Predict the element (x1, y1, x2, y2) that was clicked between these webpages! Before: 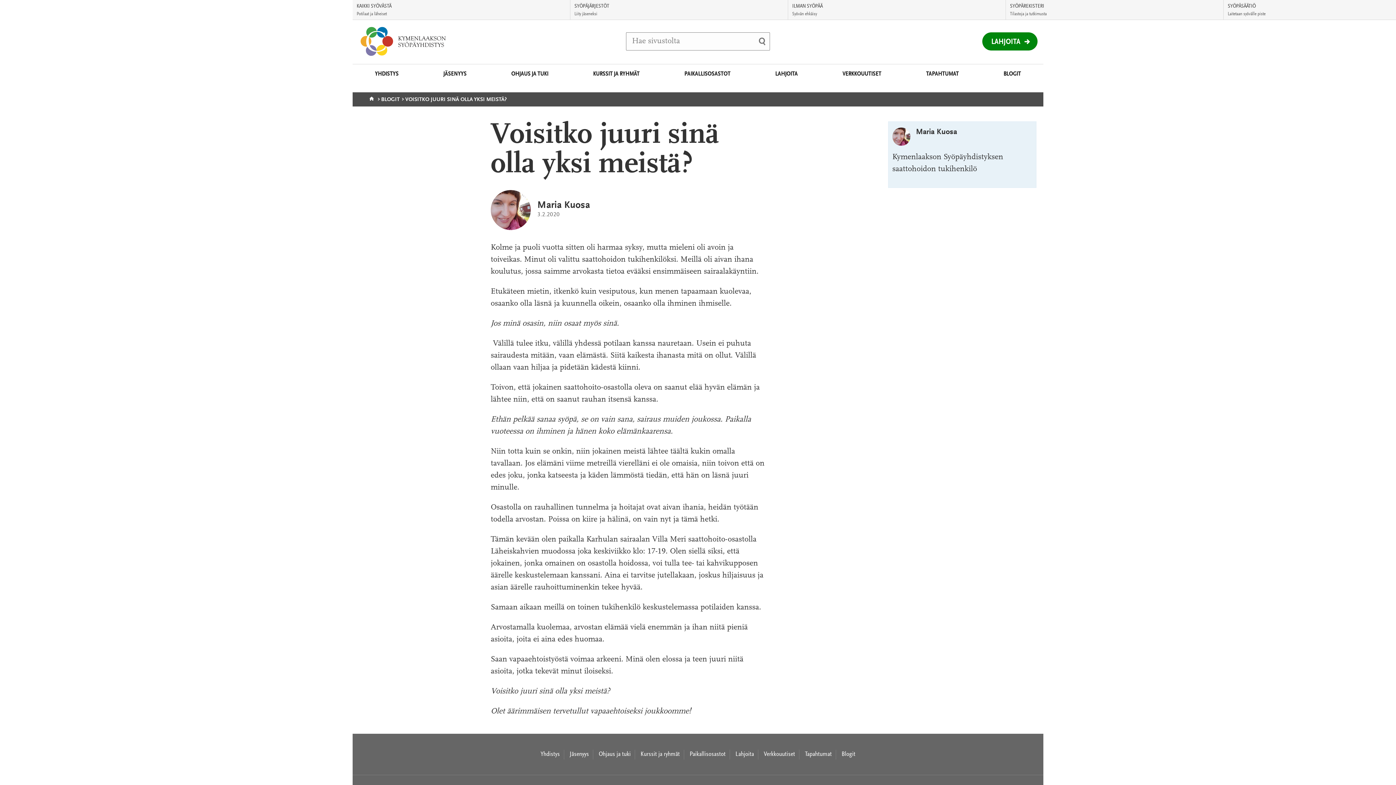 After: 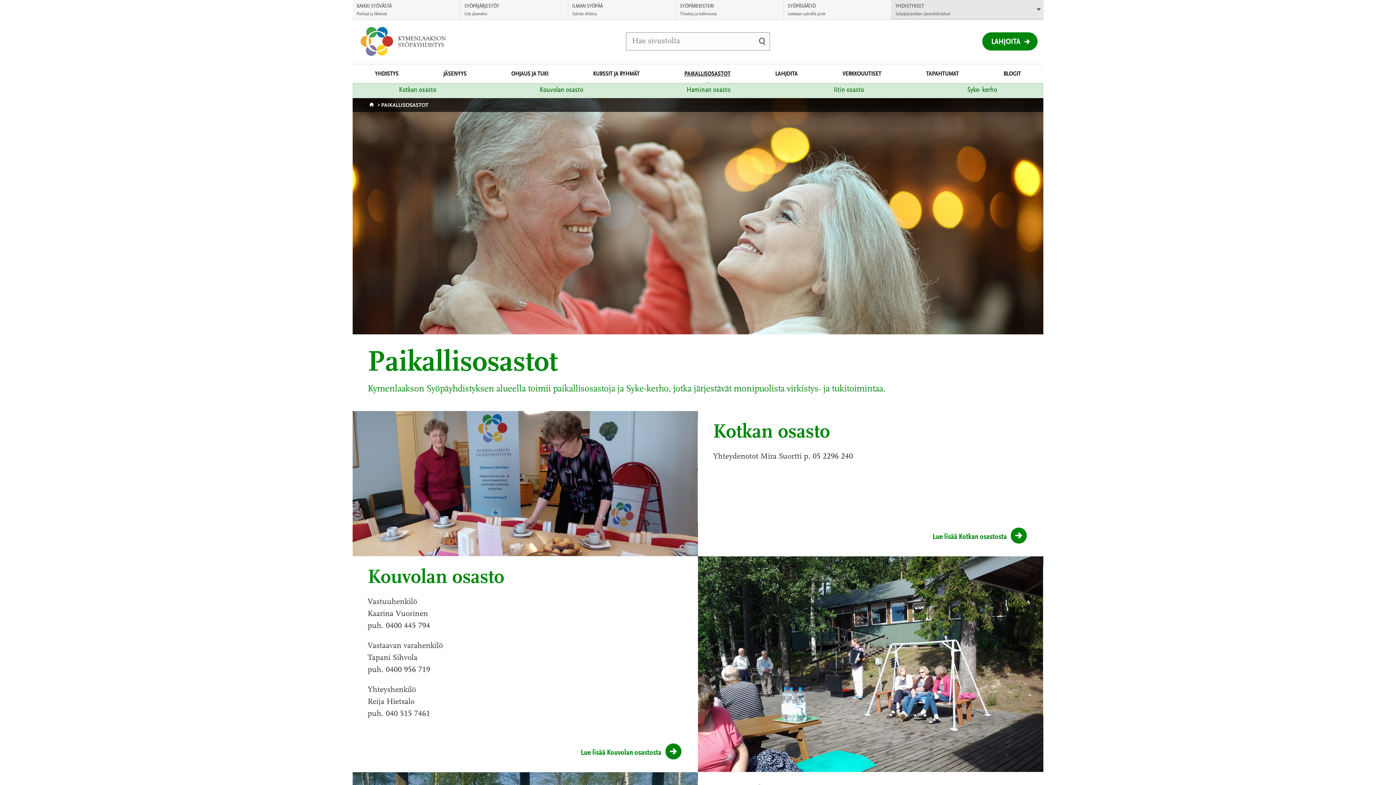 Action: label: Paikallisosastot bbox: (689, 751, 725, 758)